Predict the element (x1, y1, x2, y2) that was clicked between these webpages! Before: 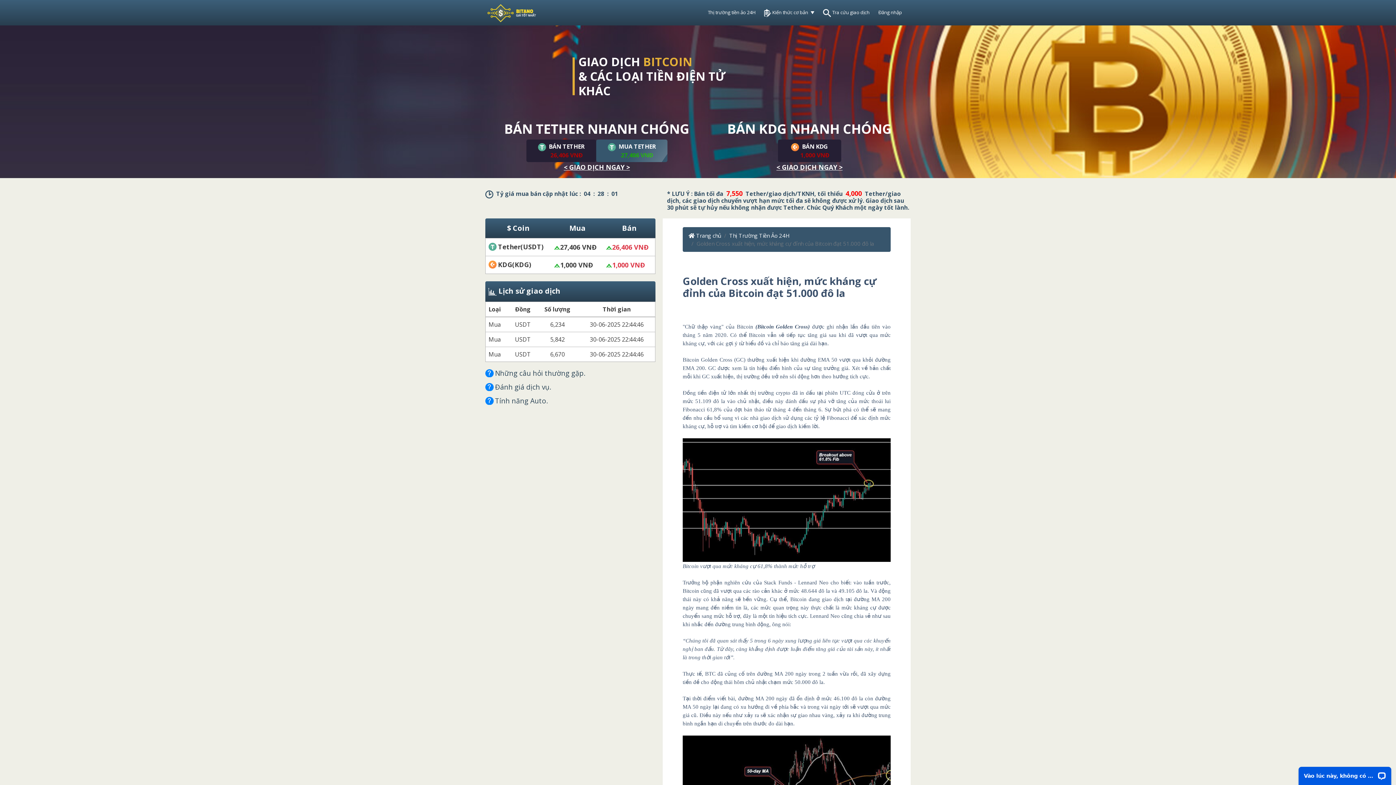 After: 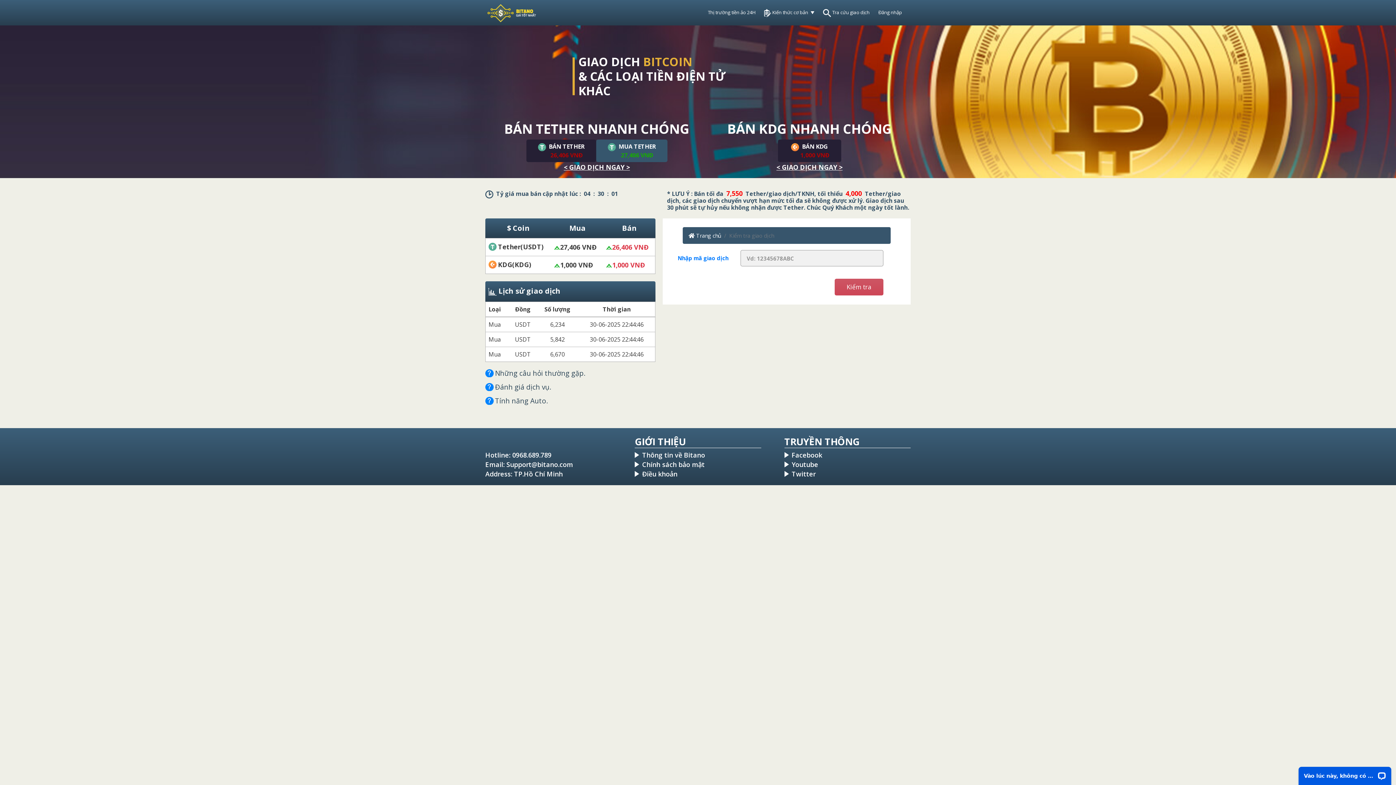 Action: label:  Tra cứu giao dịch bbox: (823, 9, 869, 15)